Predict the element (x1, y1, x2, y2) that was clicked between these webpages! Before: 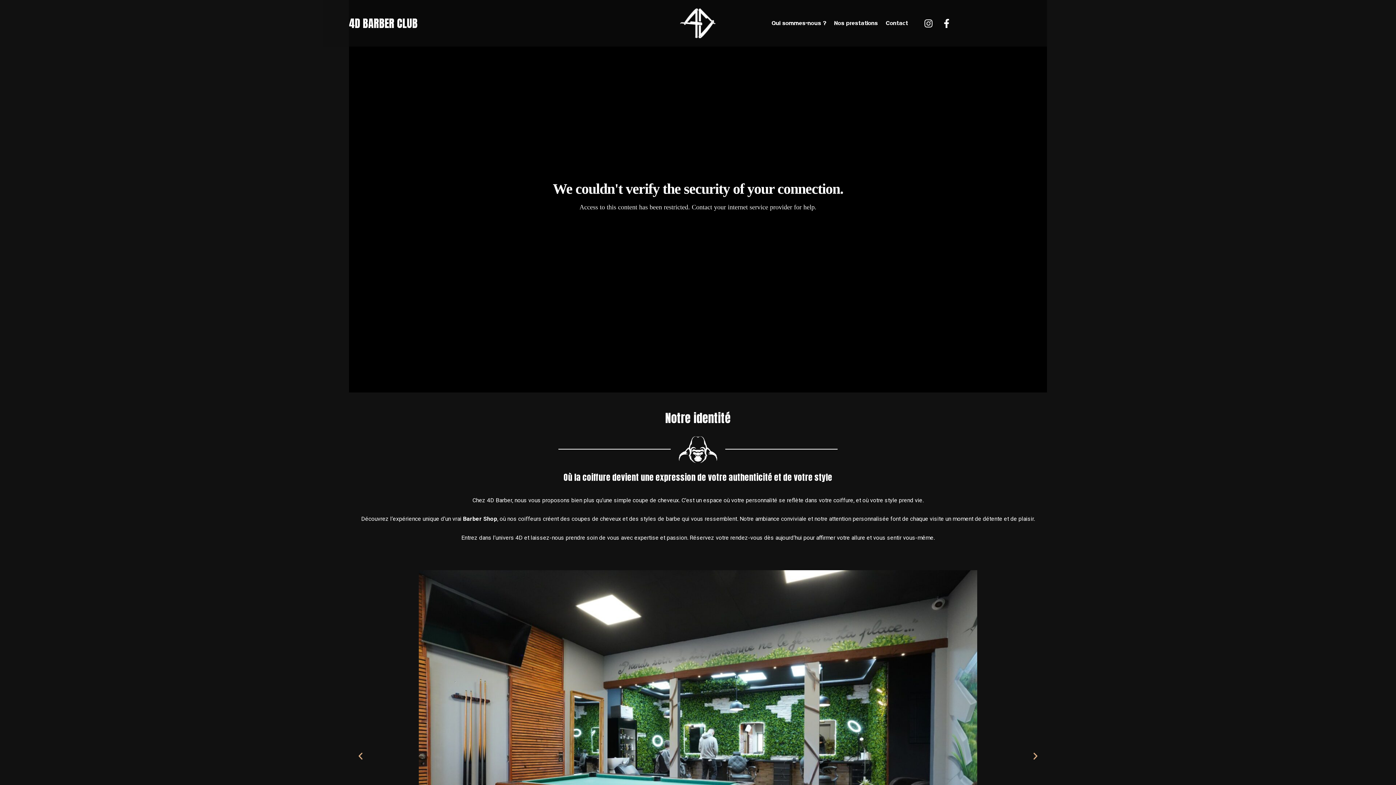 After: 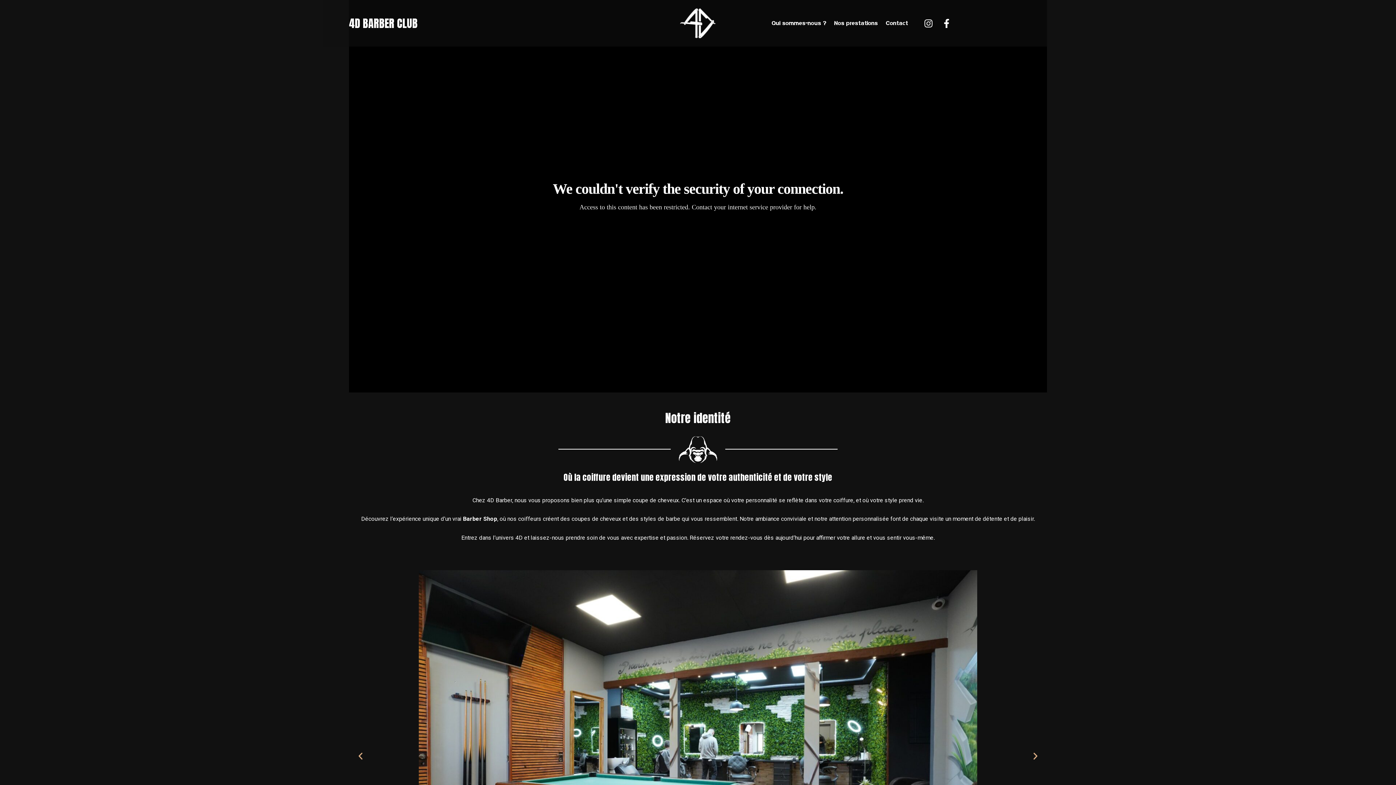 Action: bbox: (680, 5, 716, 41)